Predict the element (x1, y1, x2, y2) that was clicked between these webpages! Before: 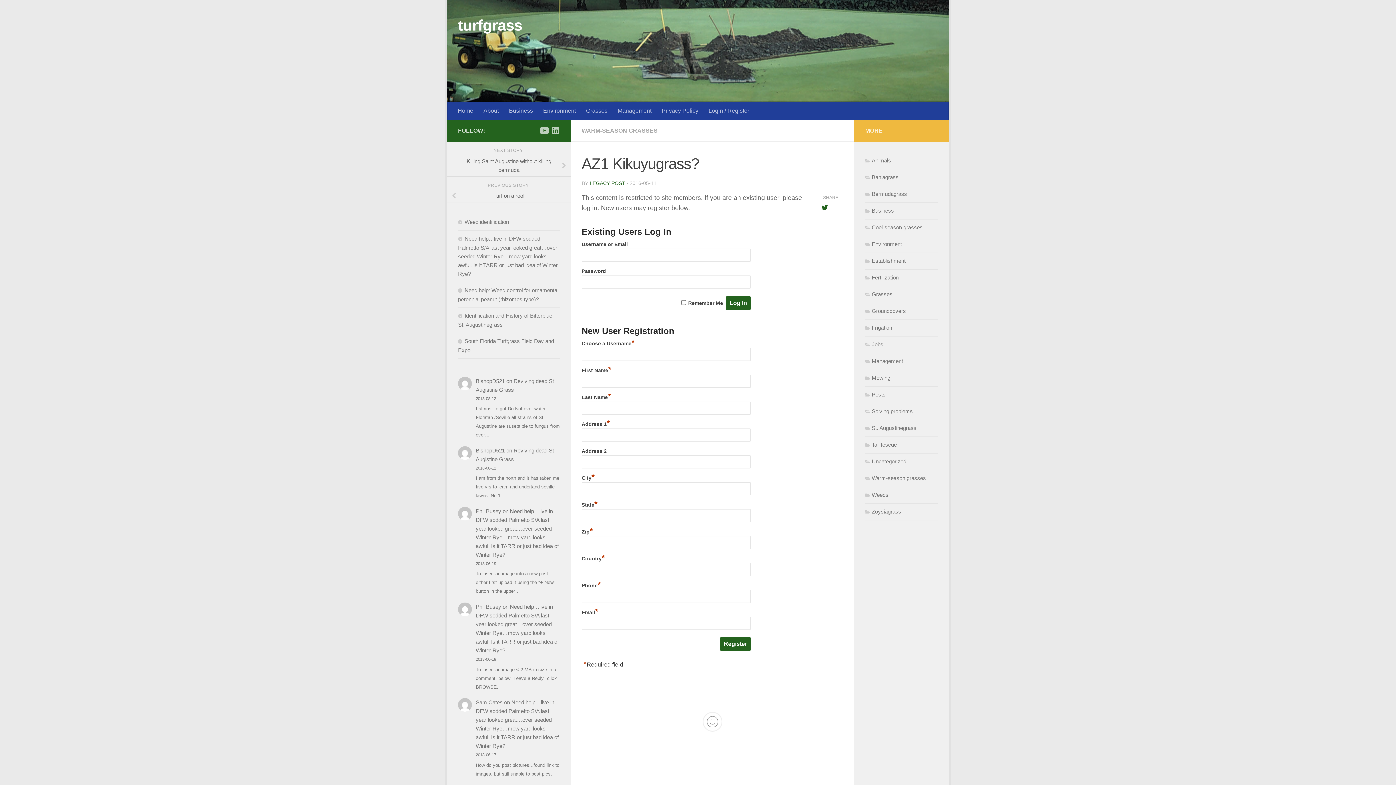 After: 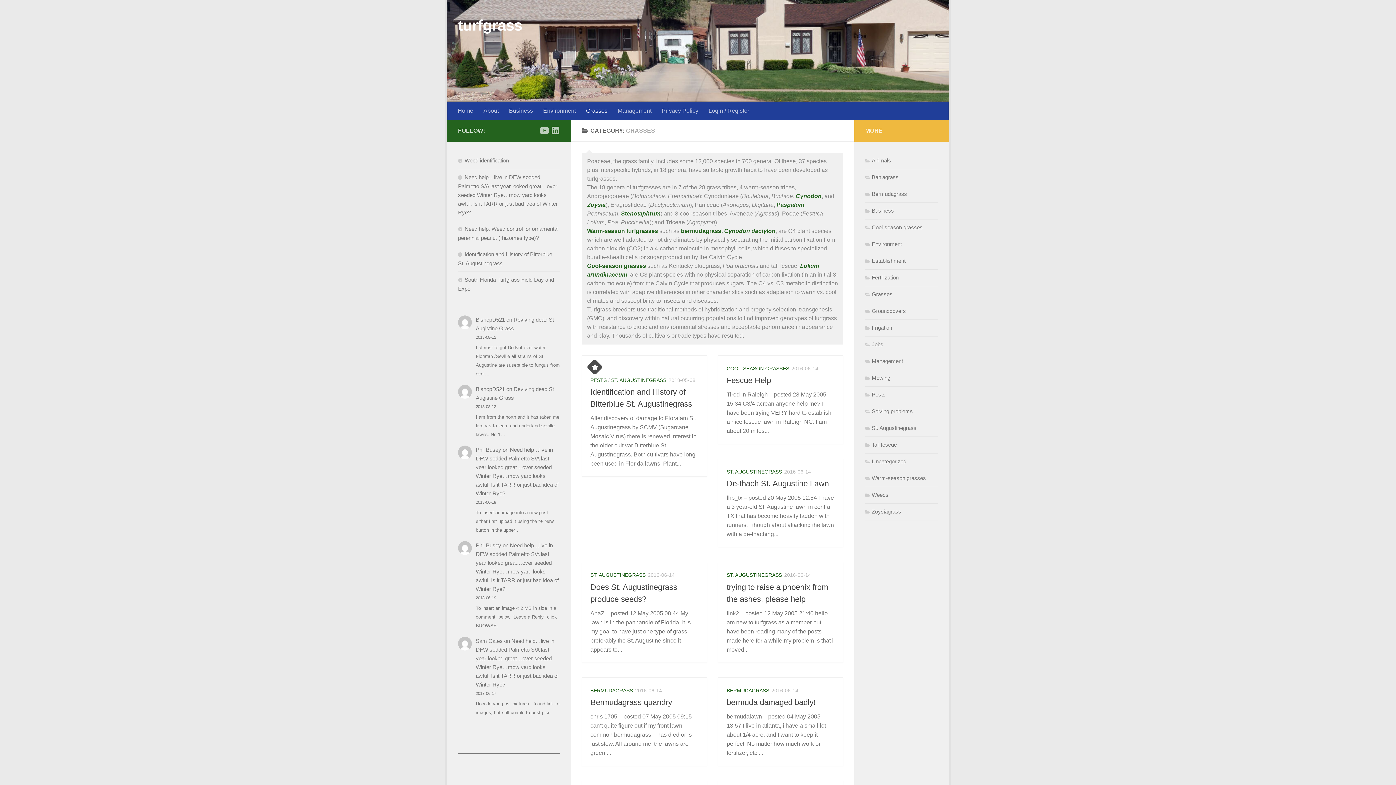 Action: label: Grasses bbox: (581, 101, 612, 120)